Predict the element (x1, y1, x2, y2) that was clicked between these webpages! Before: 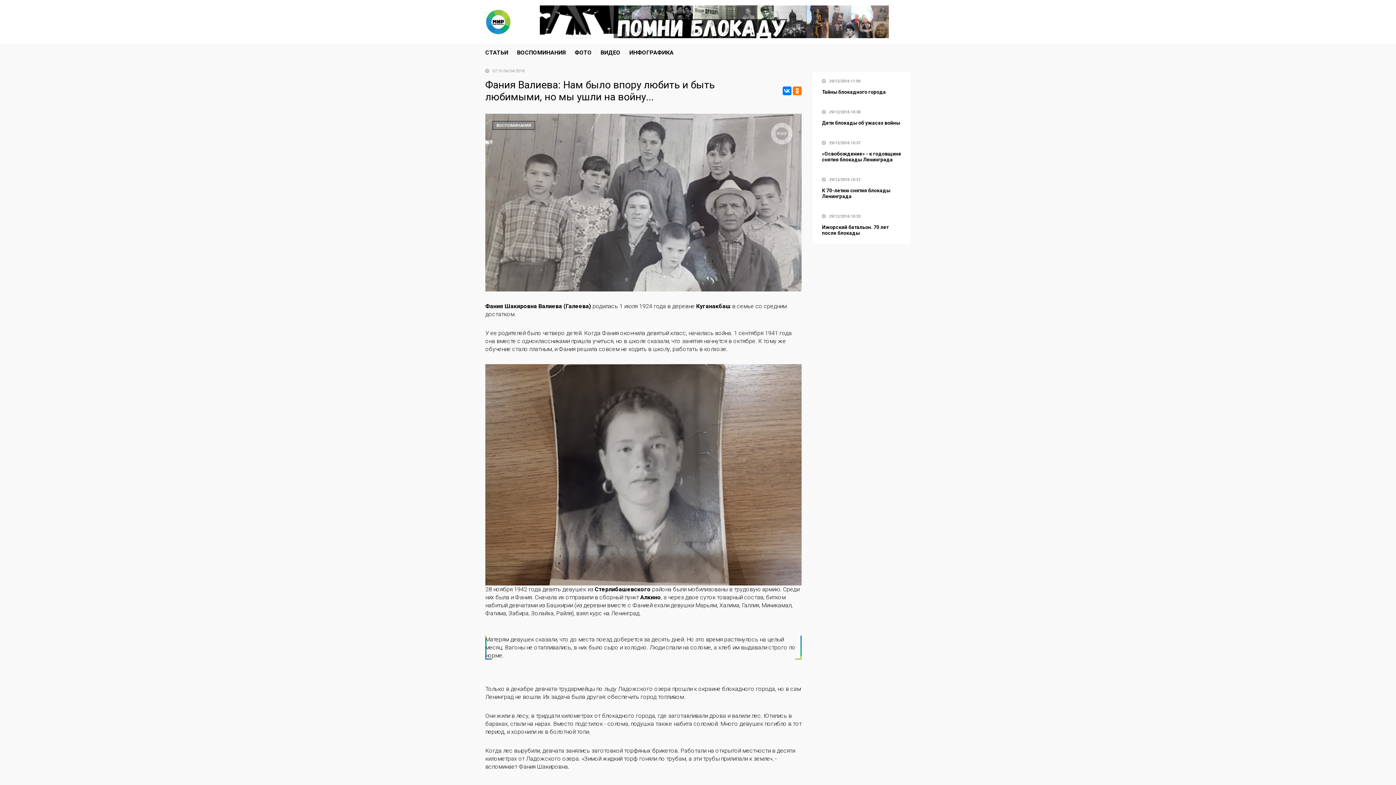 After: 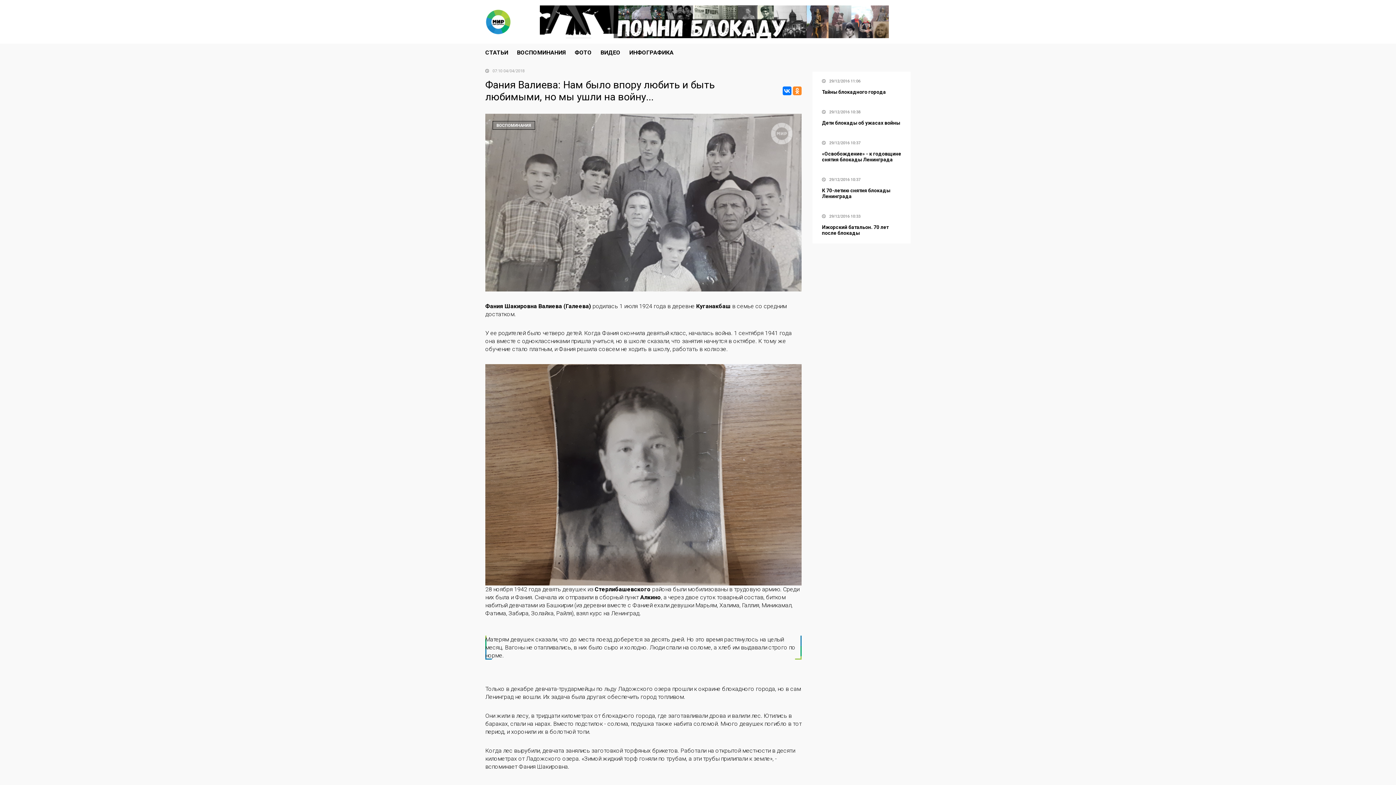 Action: bbox: (793, 86, 801, 95)